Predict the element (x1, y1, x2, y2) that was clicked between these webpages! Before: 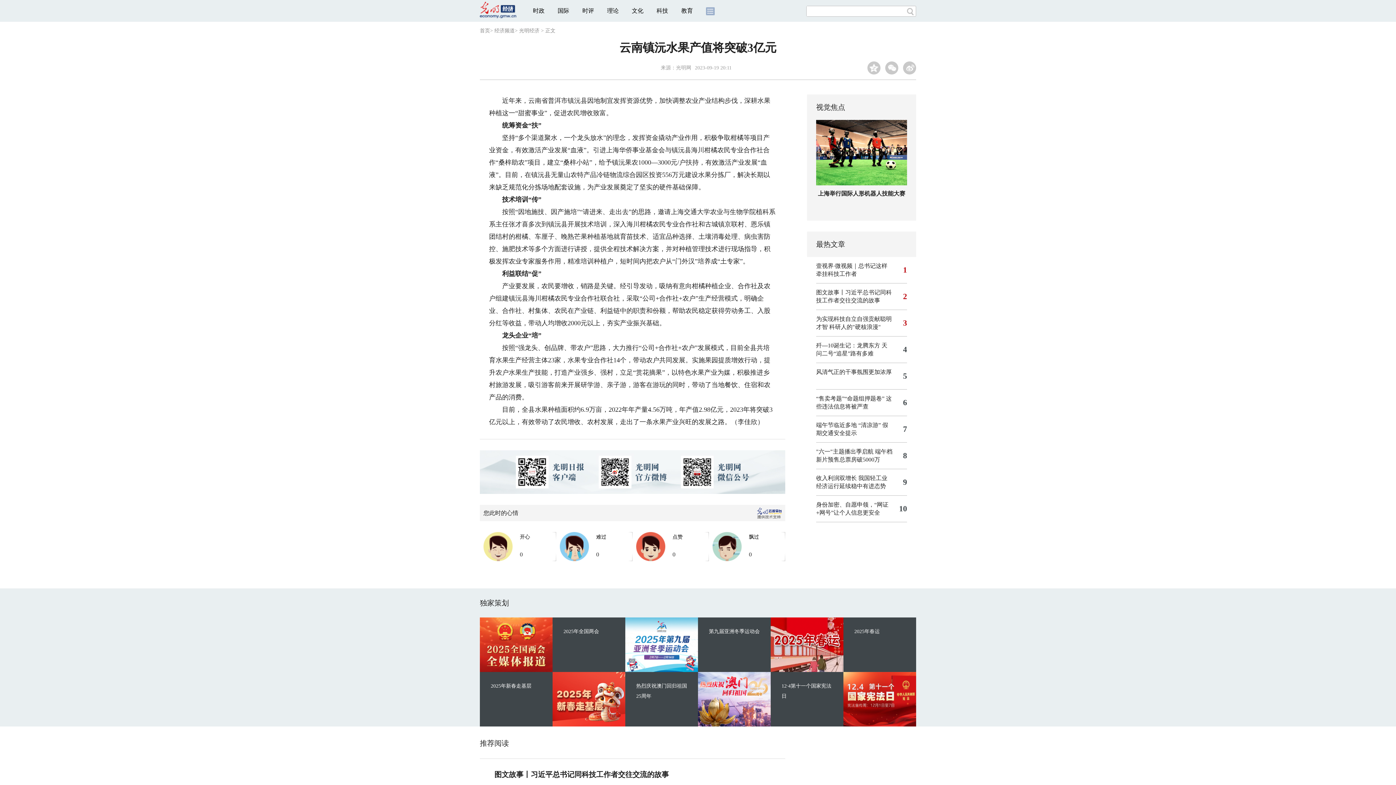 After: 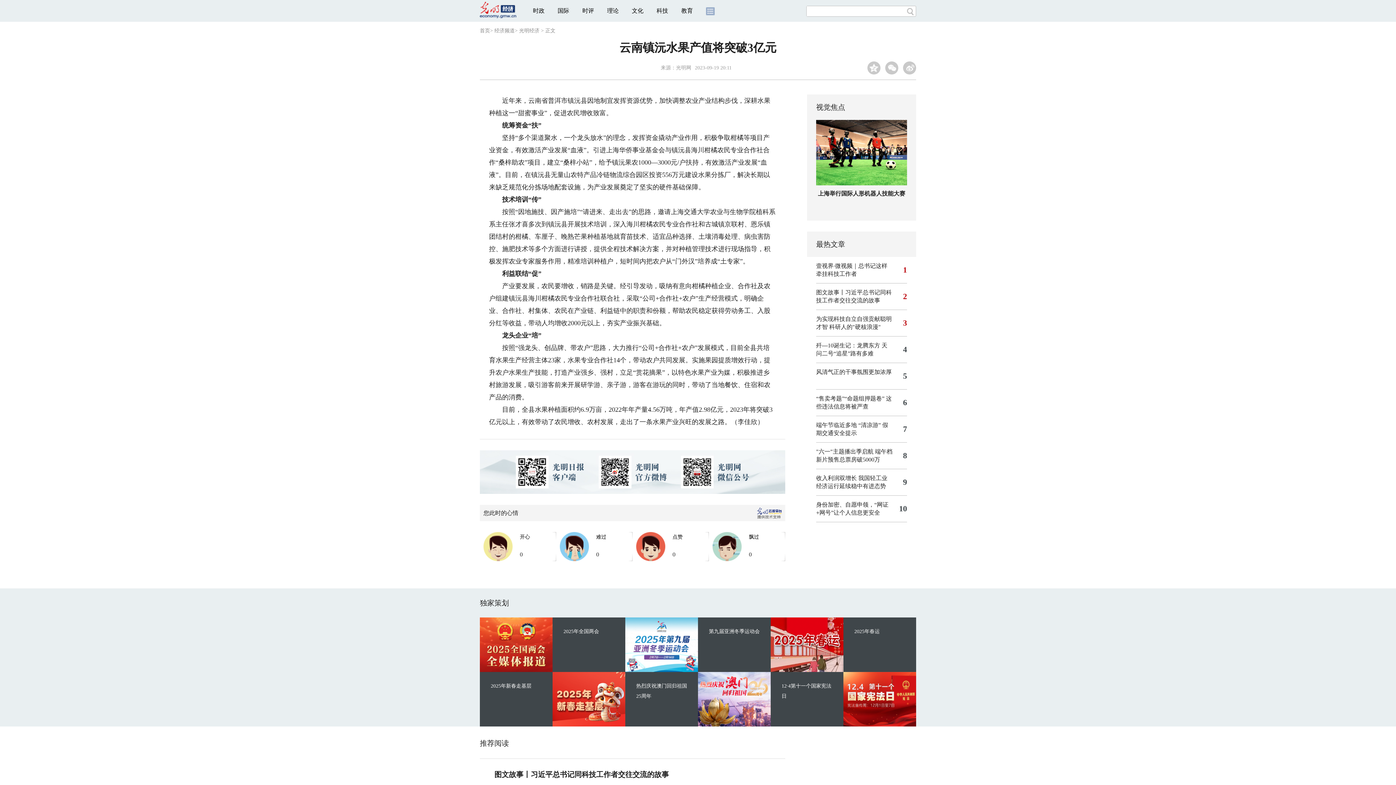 Action: bbox: (706, 7, 714, 13)